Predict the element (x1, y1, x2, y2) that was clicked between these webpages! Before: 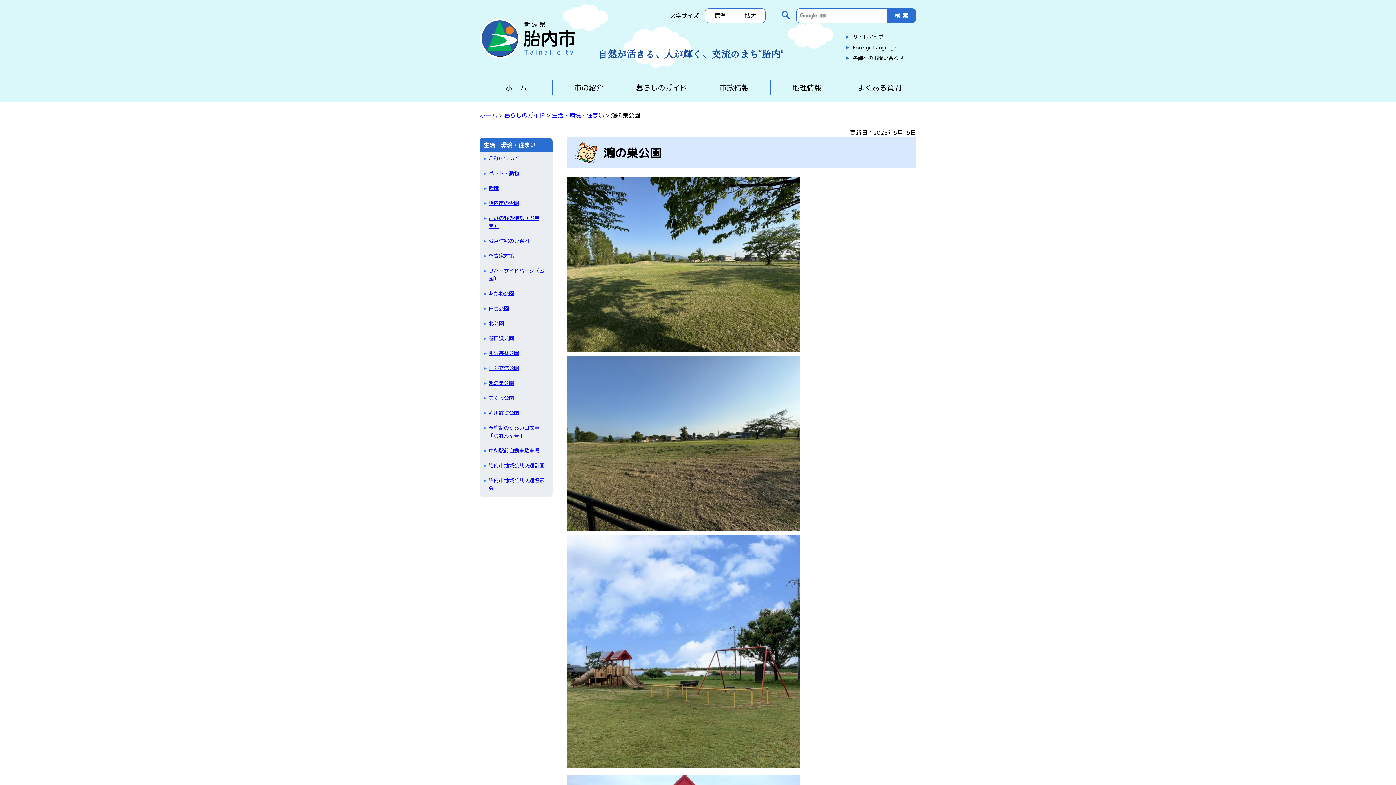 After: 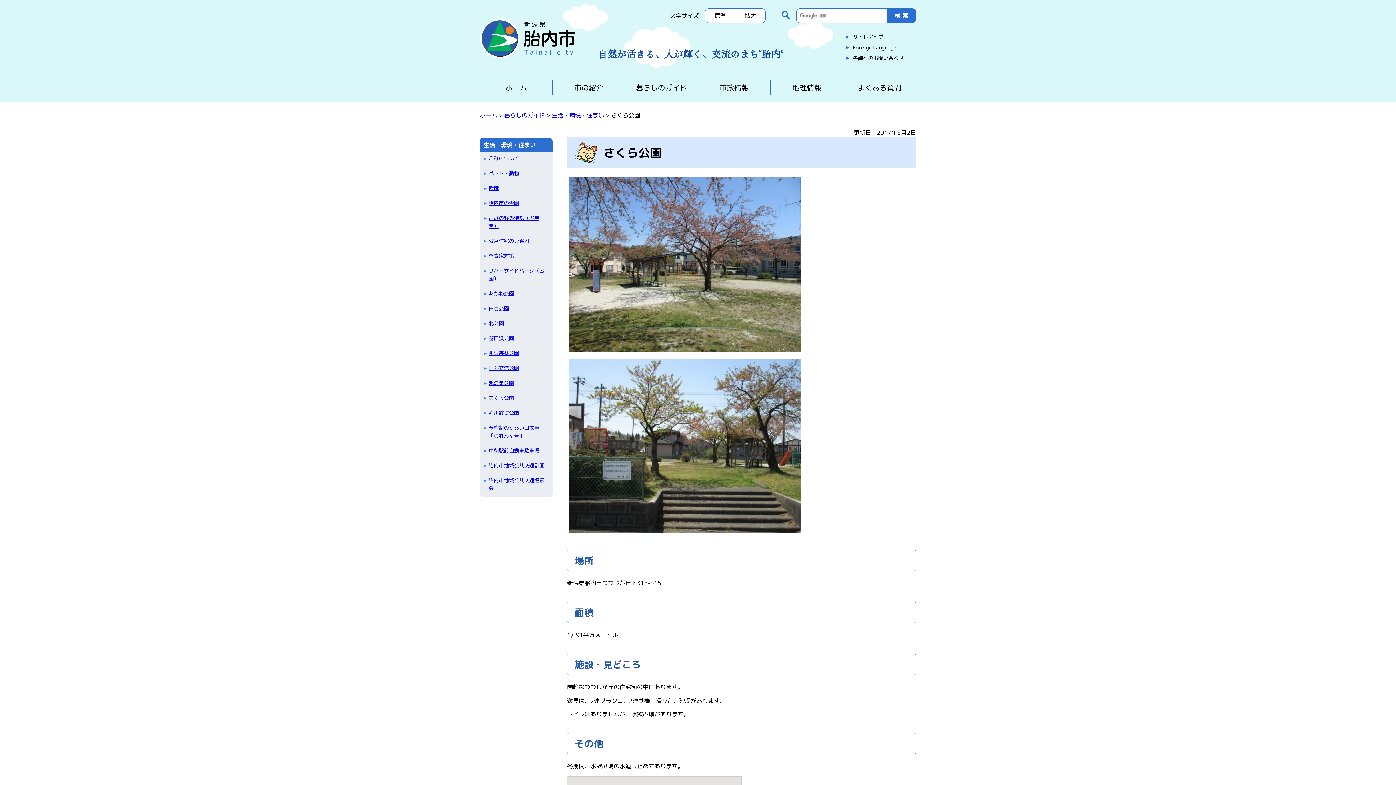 Action: bbox: (480, 391, 552, 404) label: さくら公園